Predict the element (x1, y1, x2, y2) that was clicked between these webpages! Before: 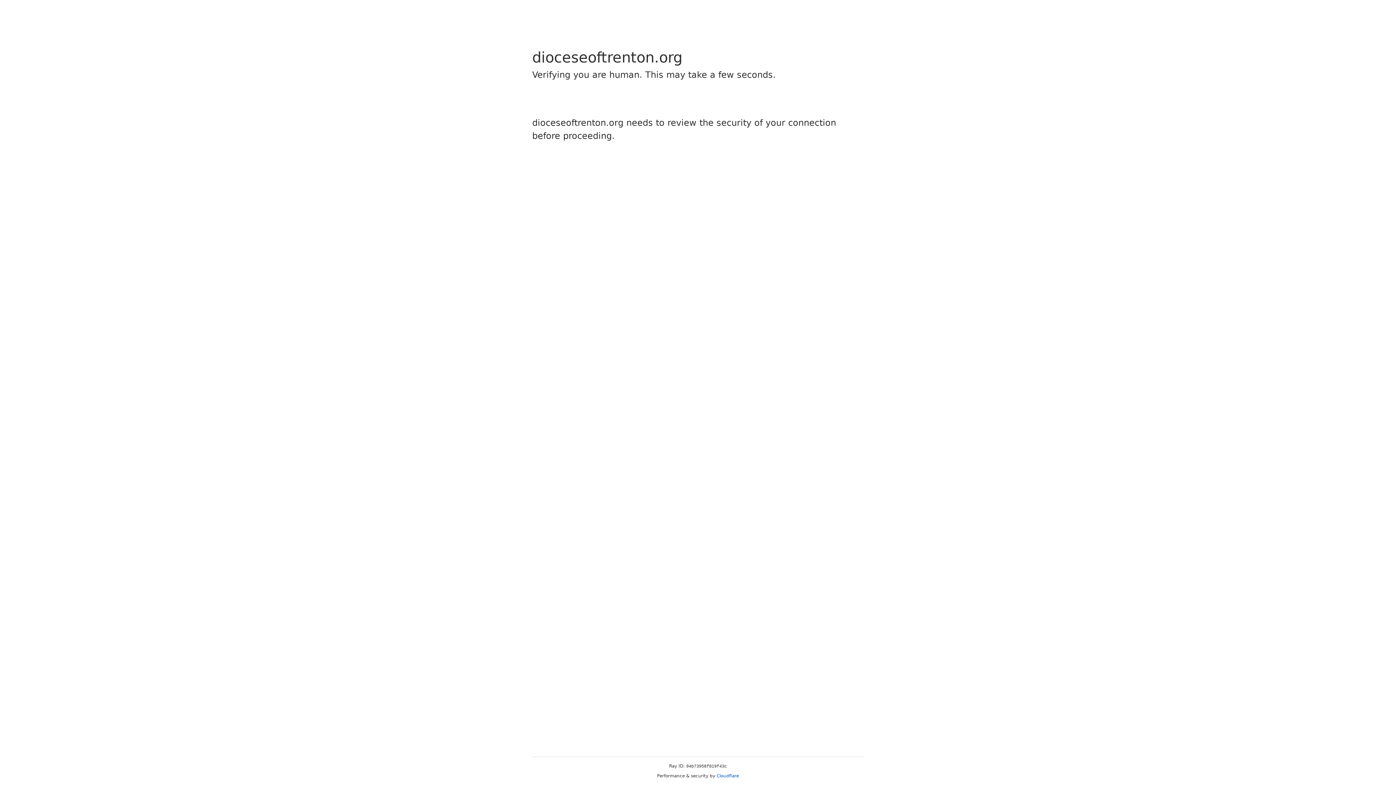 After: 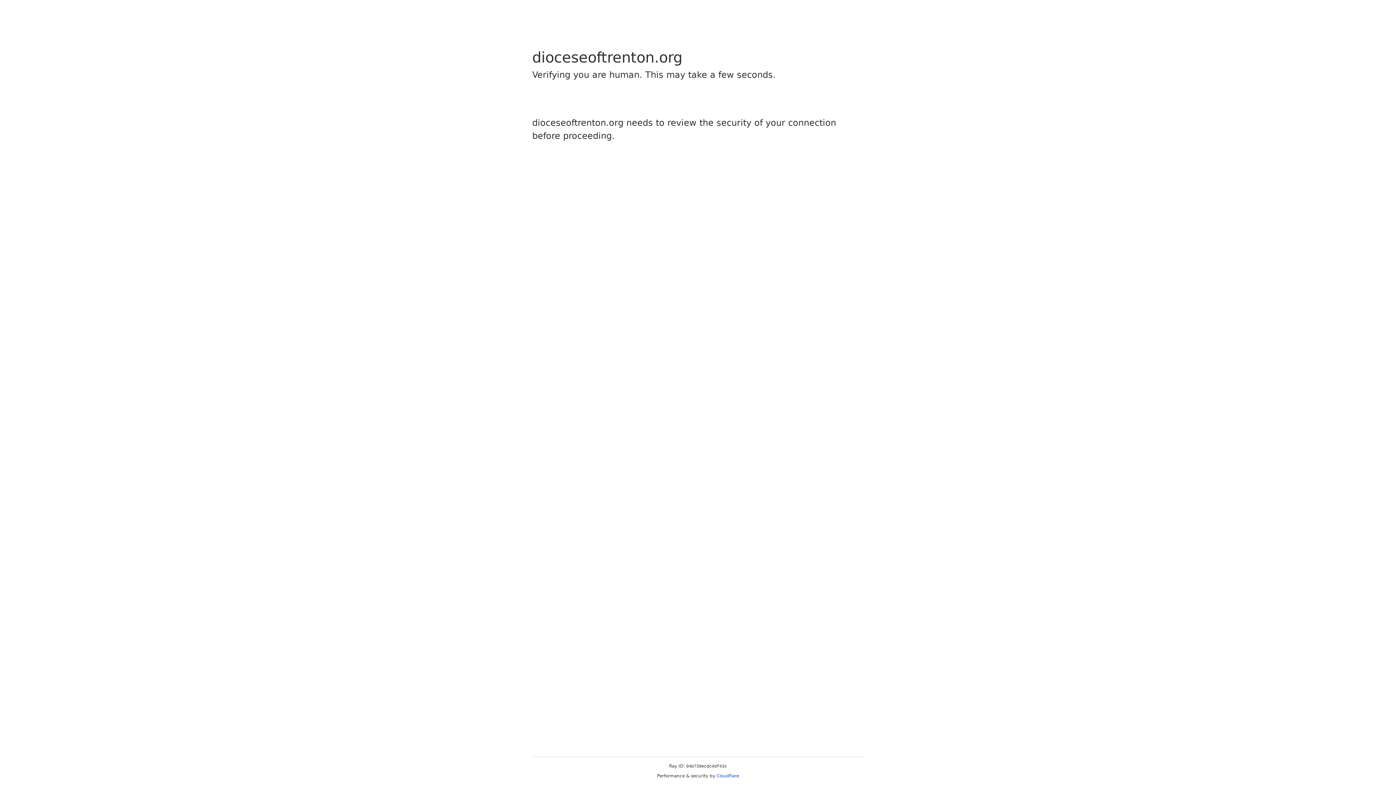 Action: bbox: (716, 773, 739, 778) label: Cloudflare